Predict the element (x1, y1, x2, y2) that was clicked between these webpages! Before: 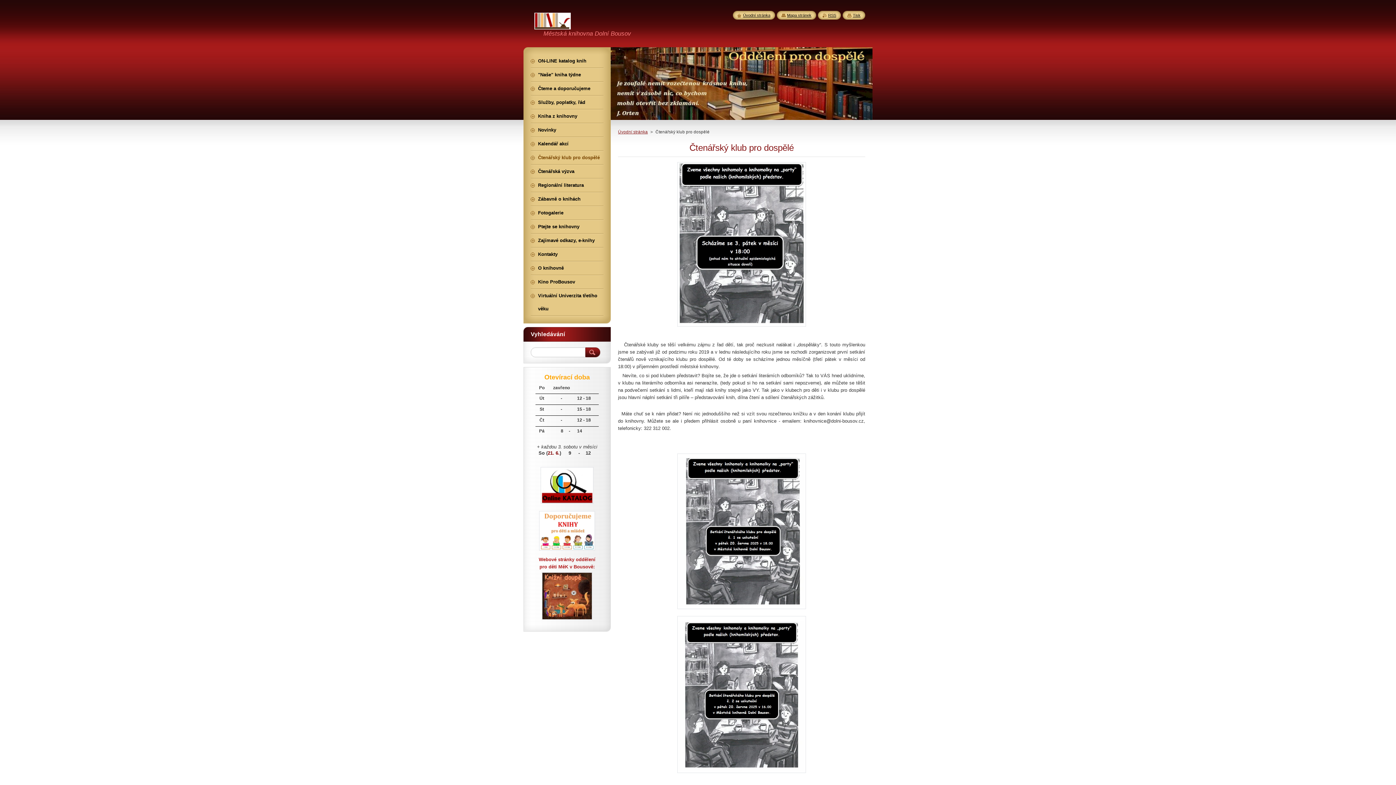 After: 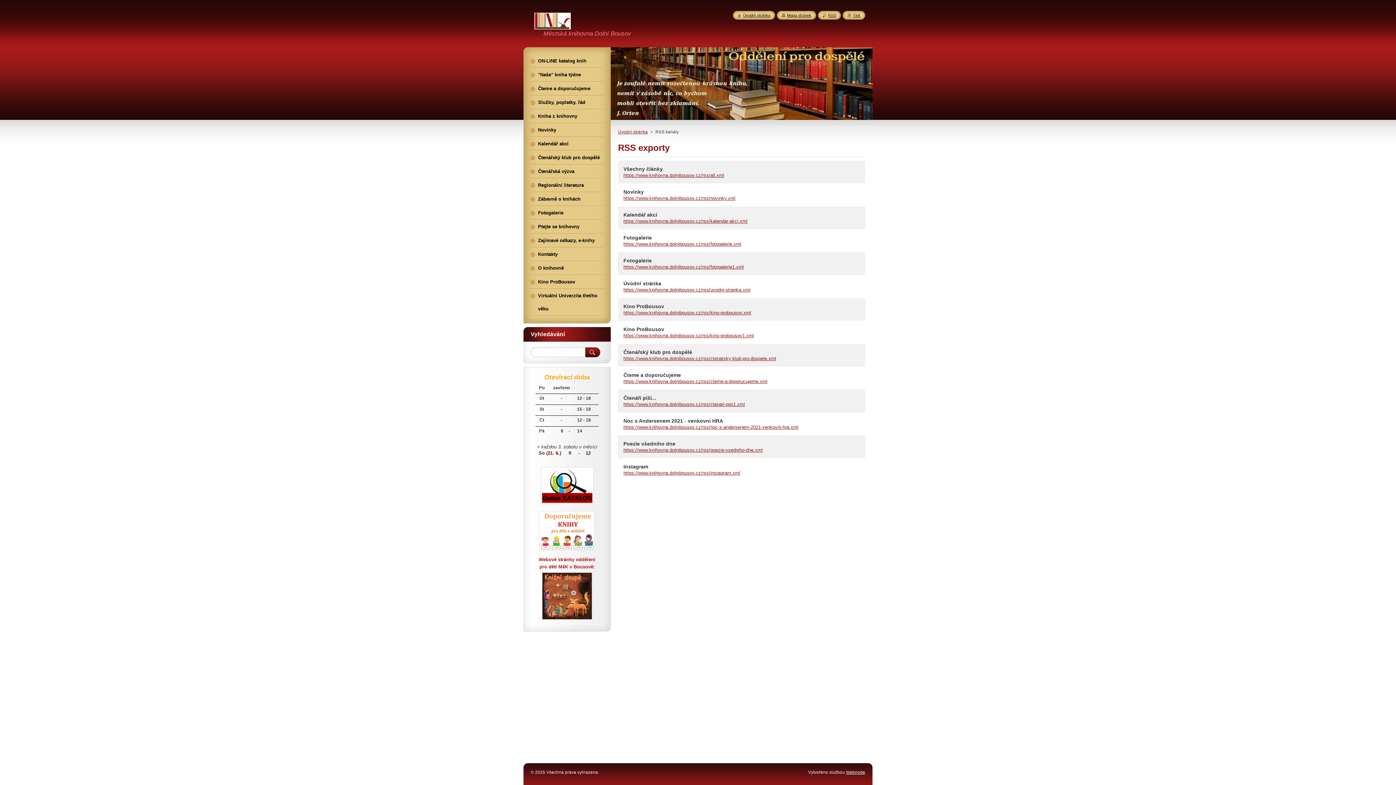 Action: label: RSS bbox: (822, 13, 836, 17)